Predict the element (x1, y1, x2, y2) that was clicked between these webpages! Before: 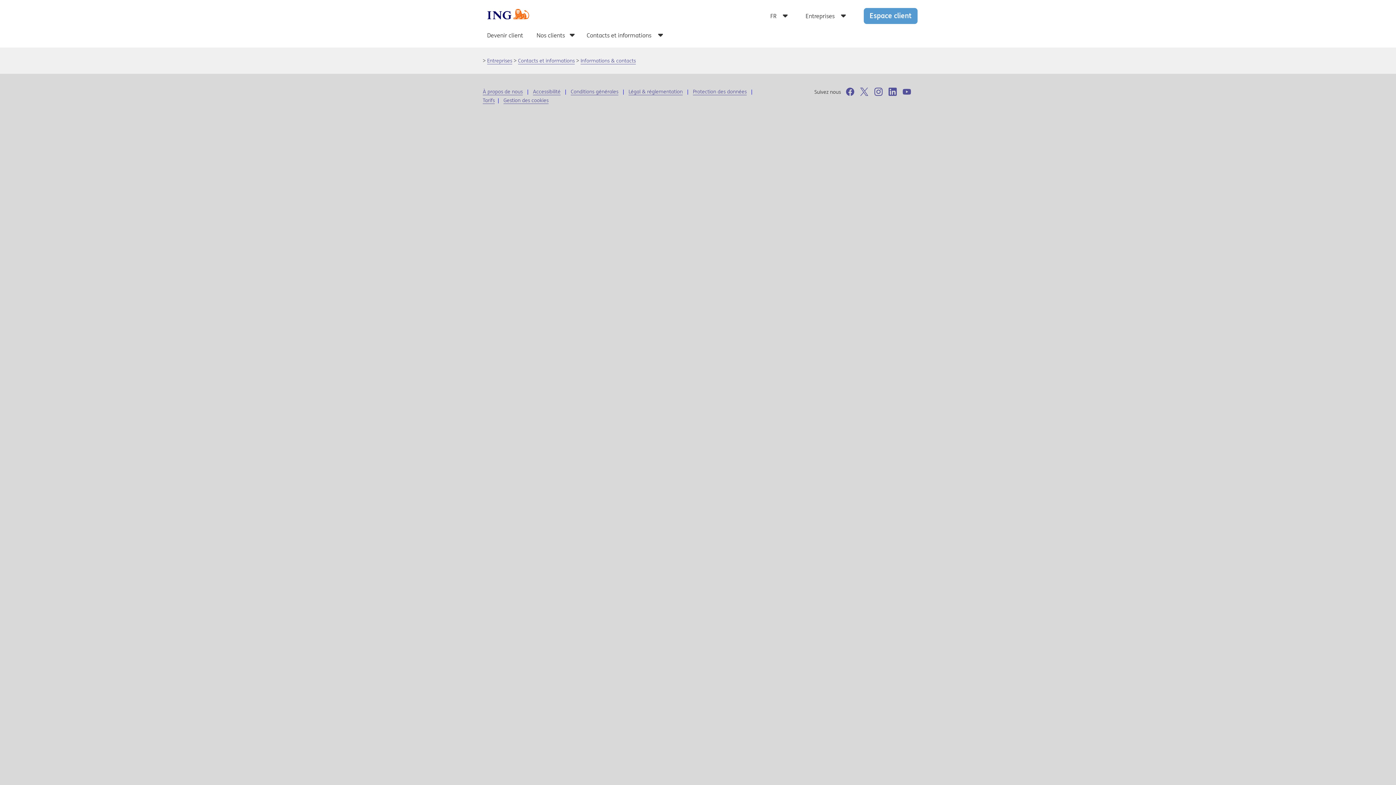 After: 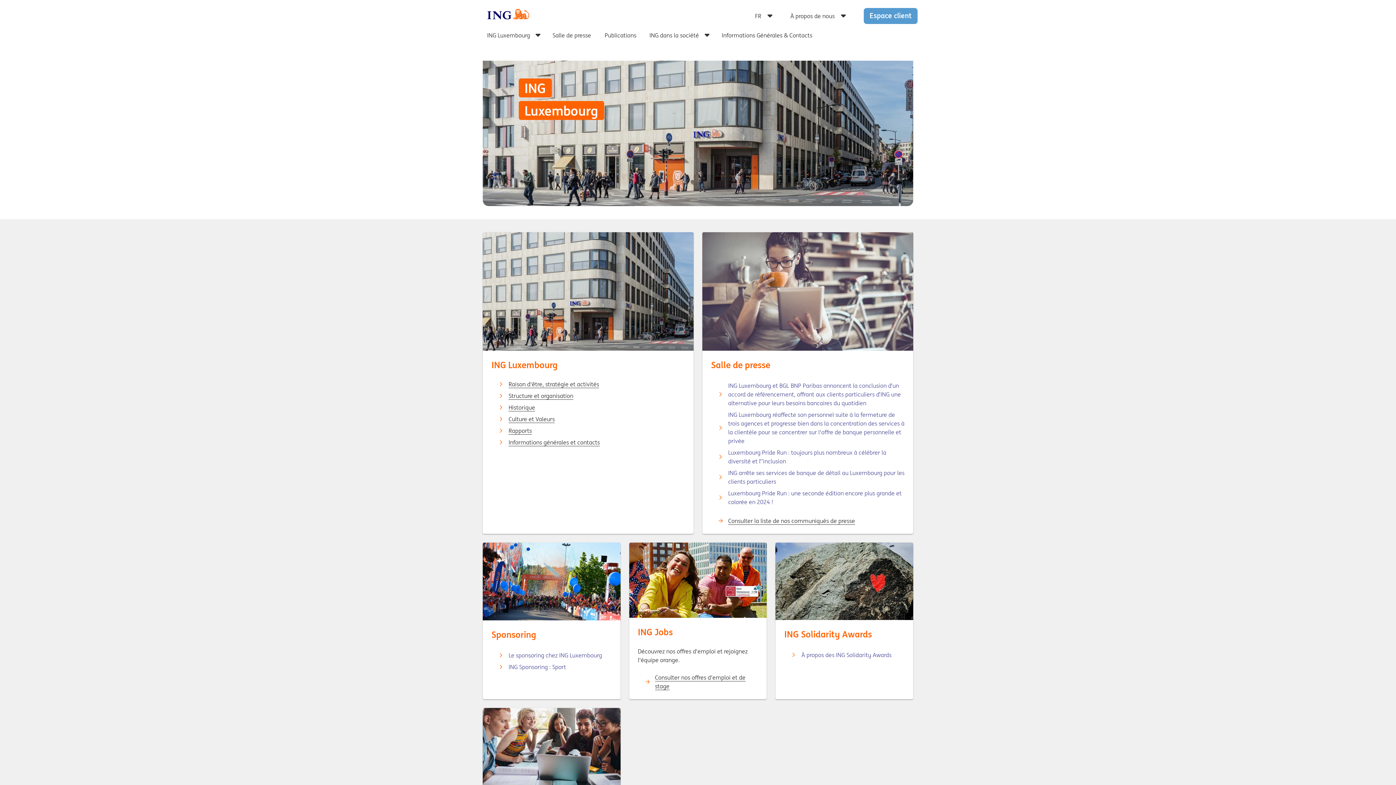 Action: bbox: (482, 88, 531, 94) label: À propos de nous 